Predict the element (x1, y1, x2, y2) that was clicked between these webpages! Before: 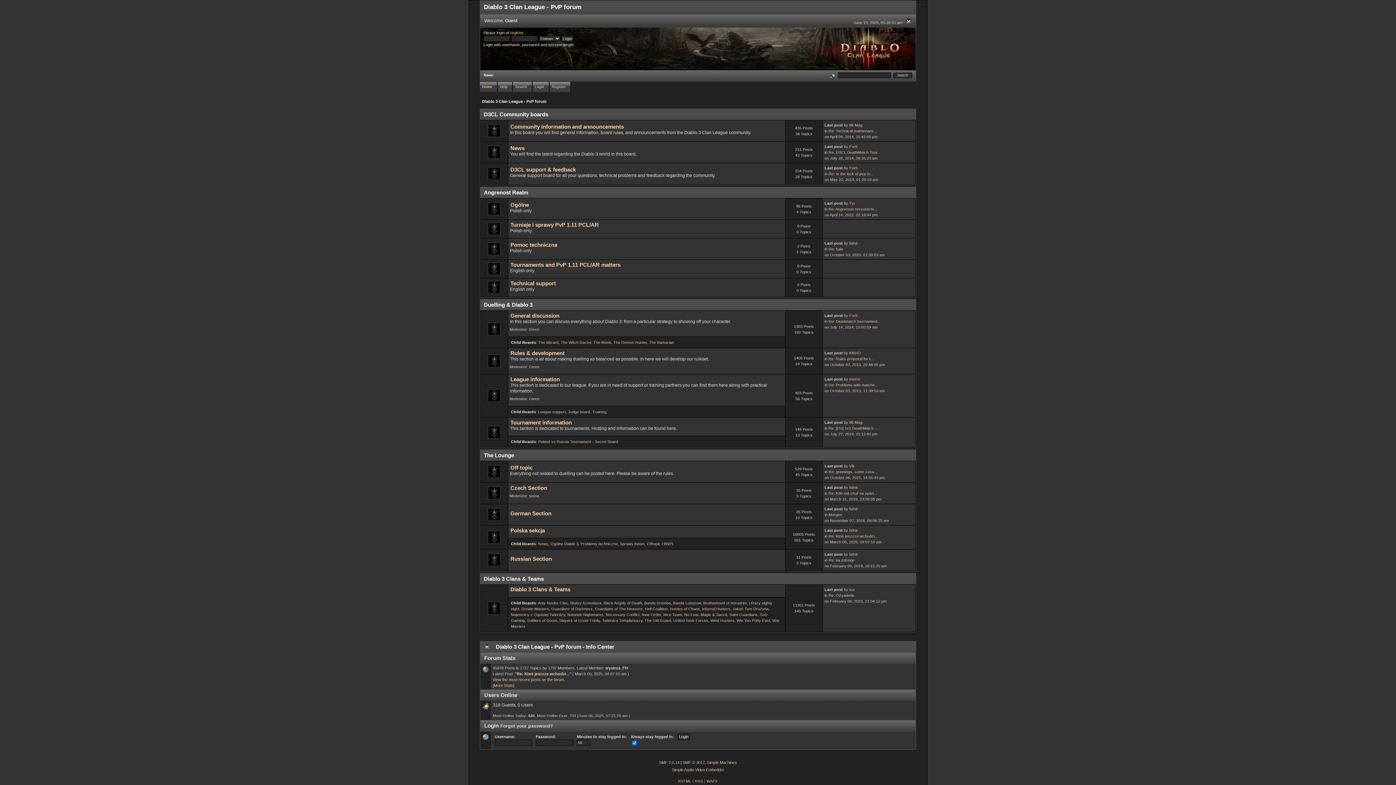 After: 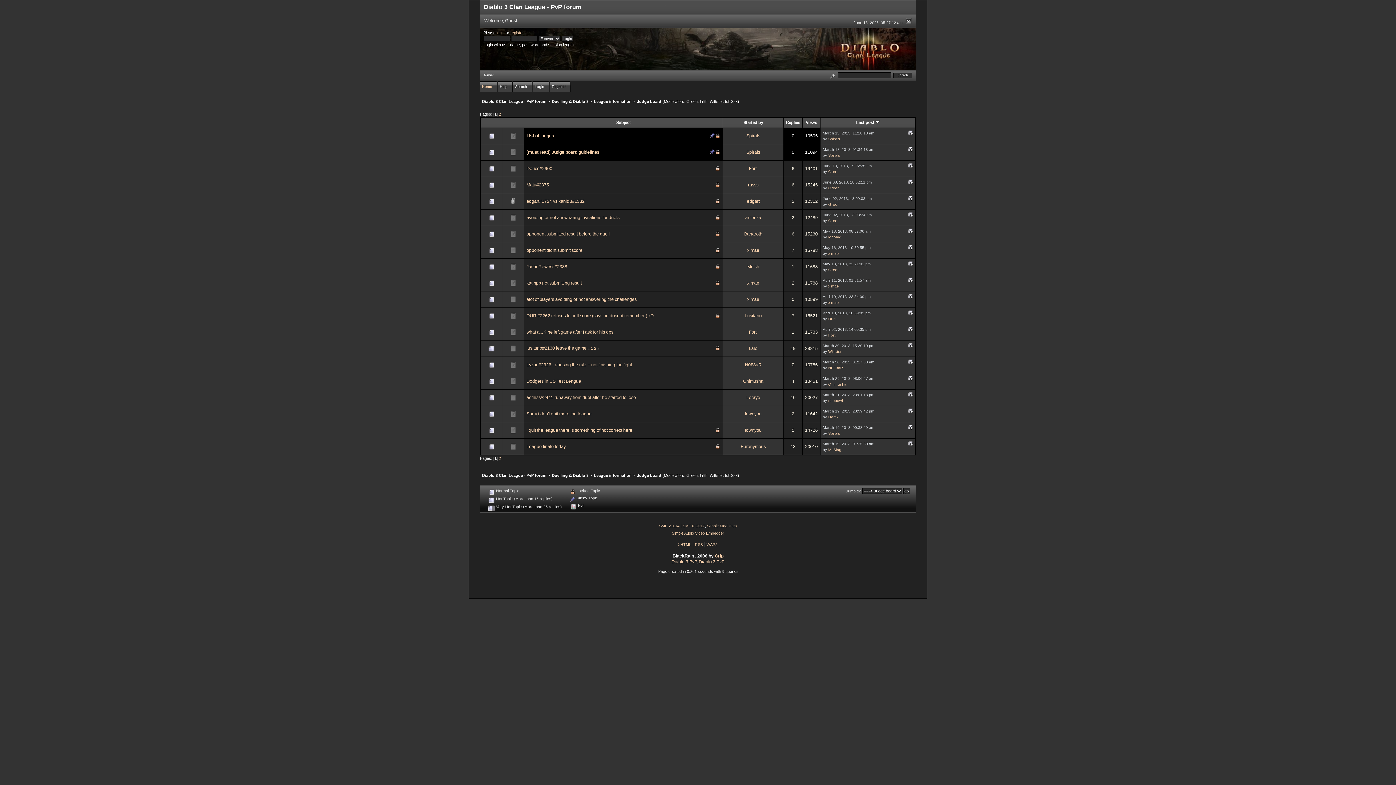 Action: label: Judge board bbox: (568, 409, 590, 414)